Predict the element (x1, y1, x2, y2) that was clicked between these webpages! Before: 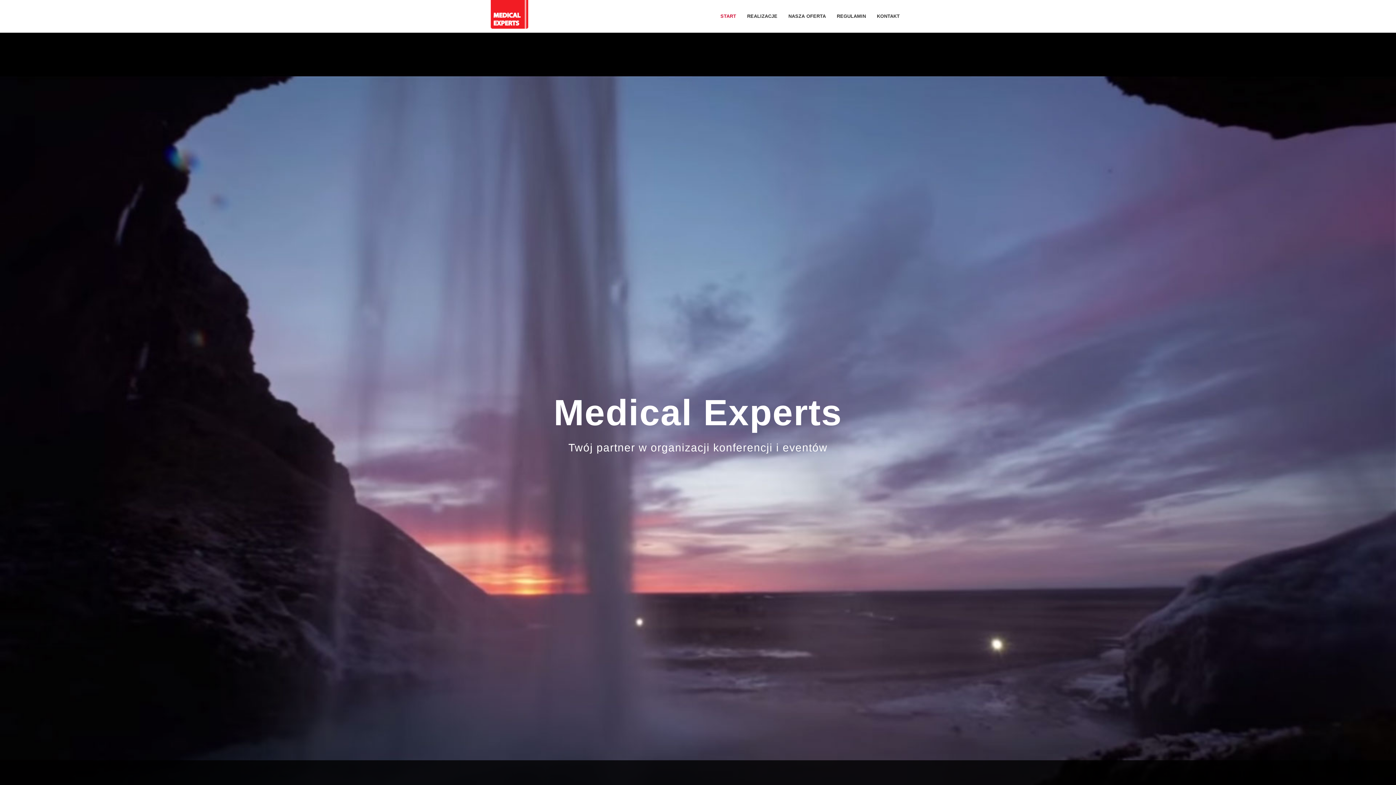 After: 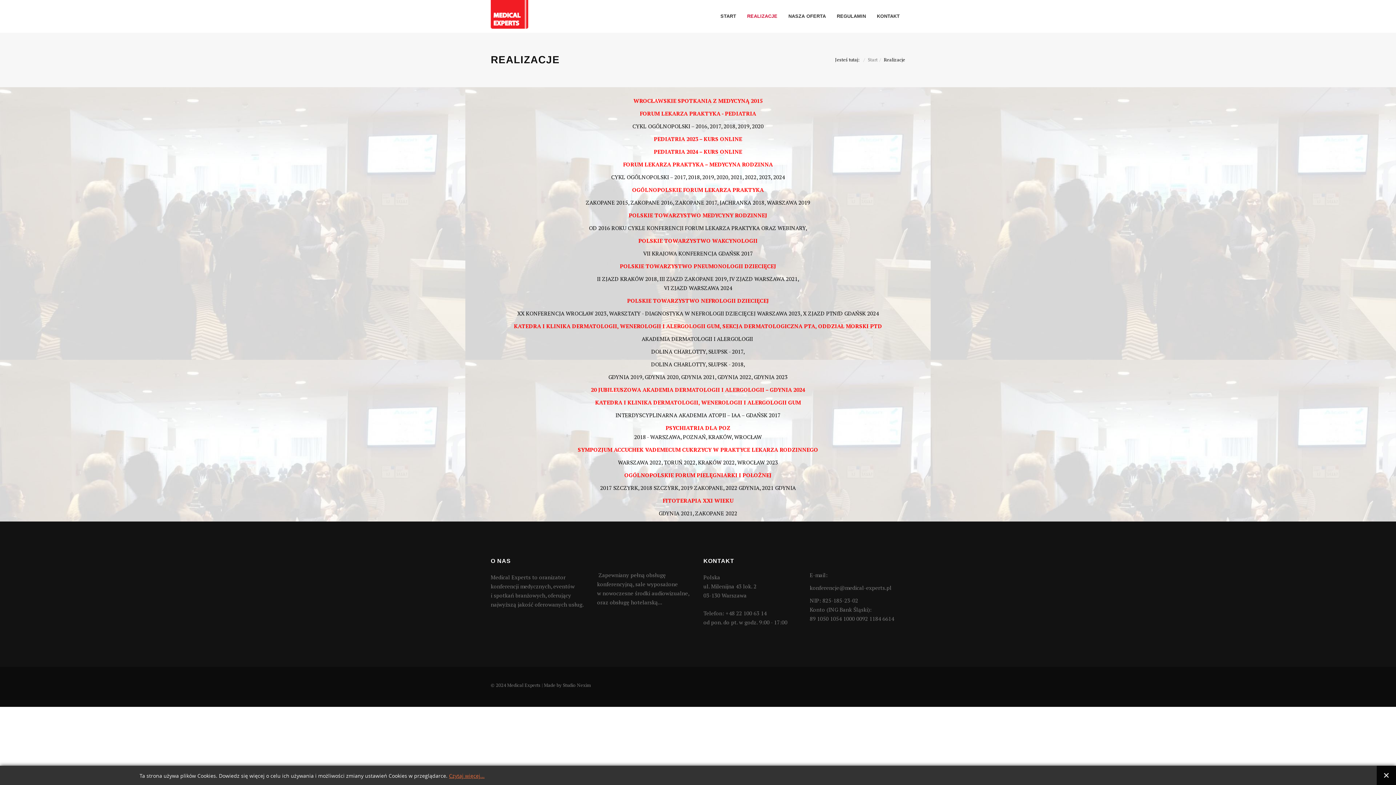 Action: bbox: (741, 0, 783, 32) label: REALIZACJE